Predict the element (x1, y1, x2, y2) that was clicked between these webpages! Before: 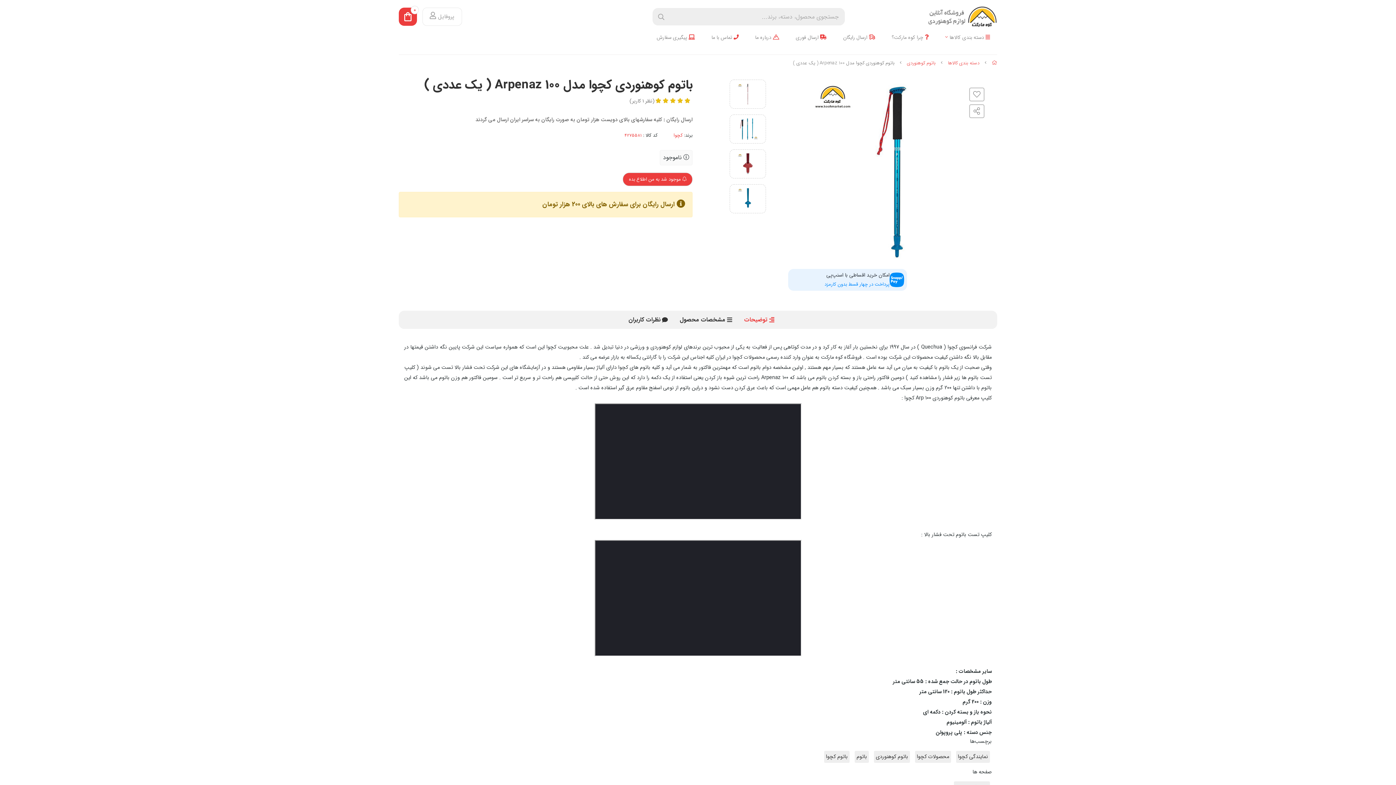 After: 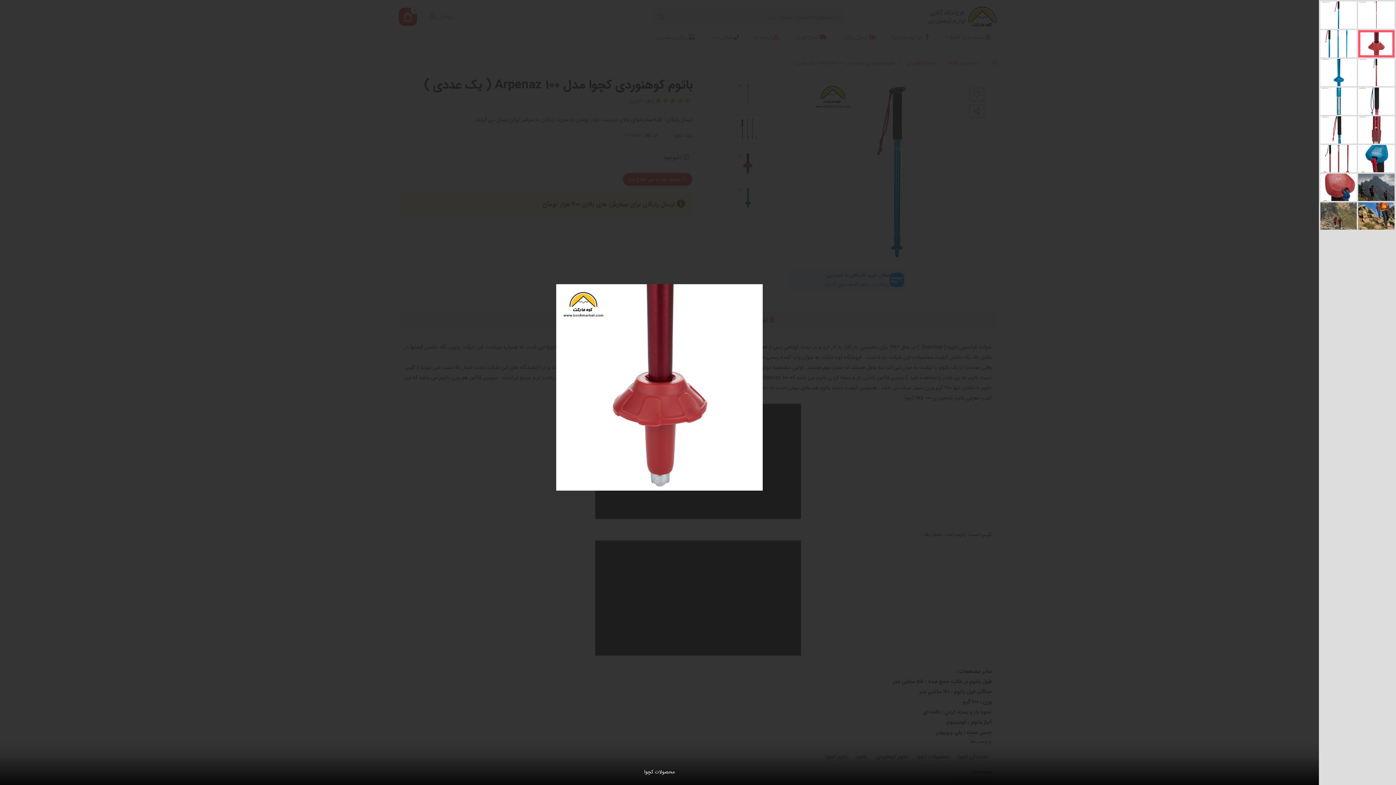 Action: bbox: (729, 149, 766, 178)